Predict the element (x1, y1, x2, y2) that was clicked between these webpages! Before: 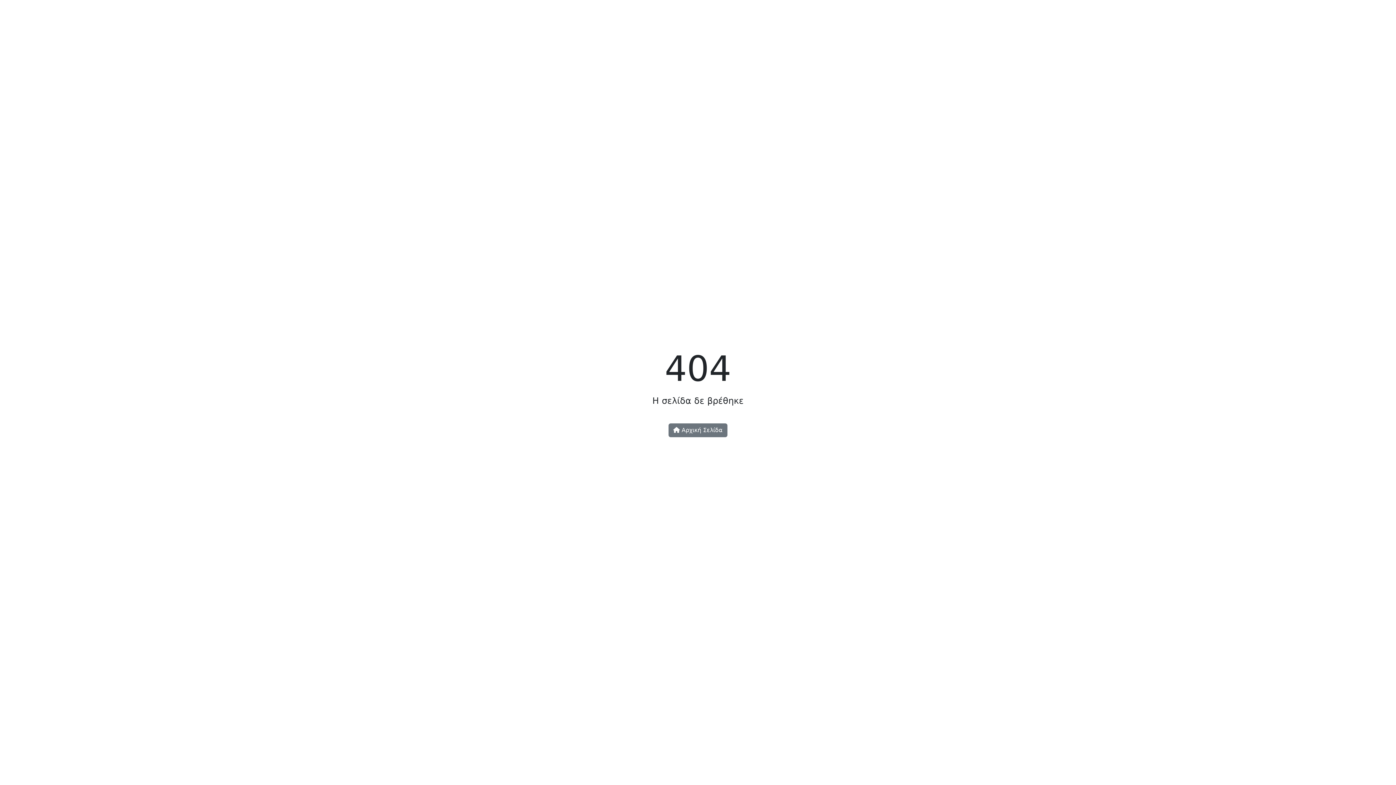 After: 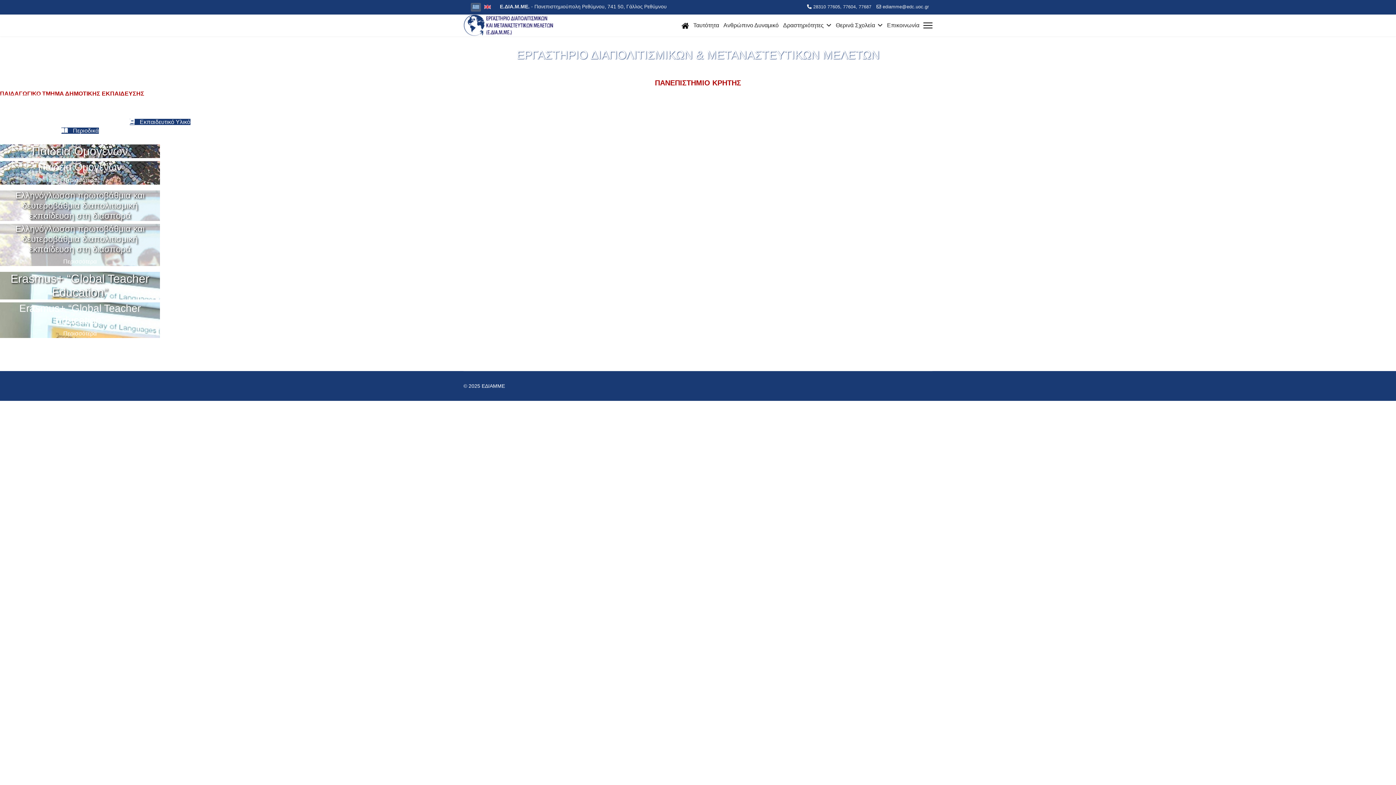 Action: label:  Αρχική Σελίδα bbox: (668, 423, 727, 437)